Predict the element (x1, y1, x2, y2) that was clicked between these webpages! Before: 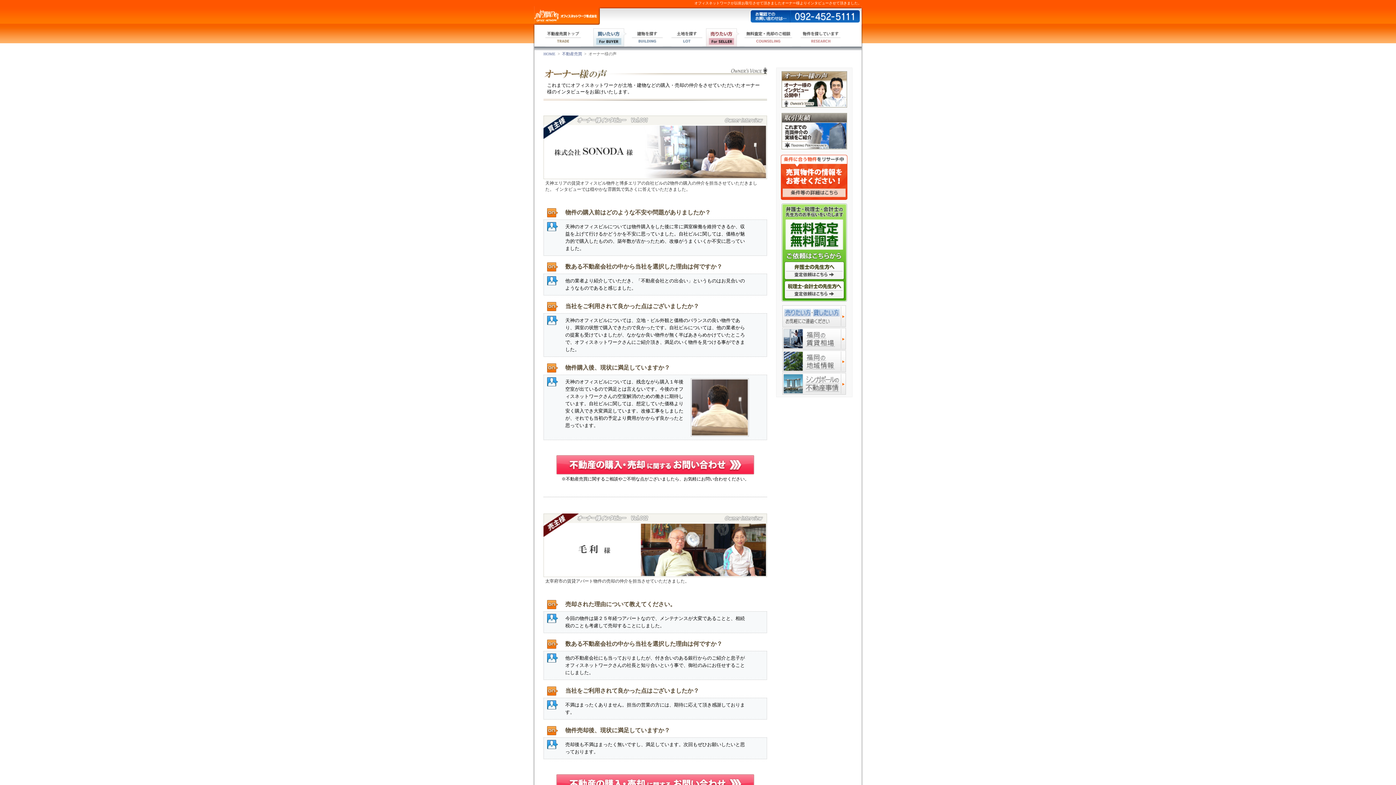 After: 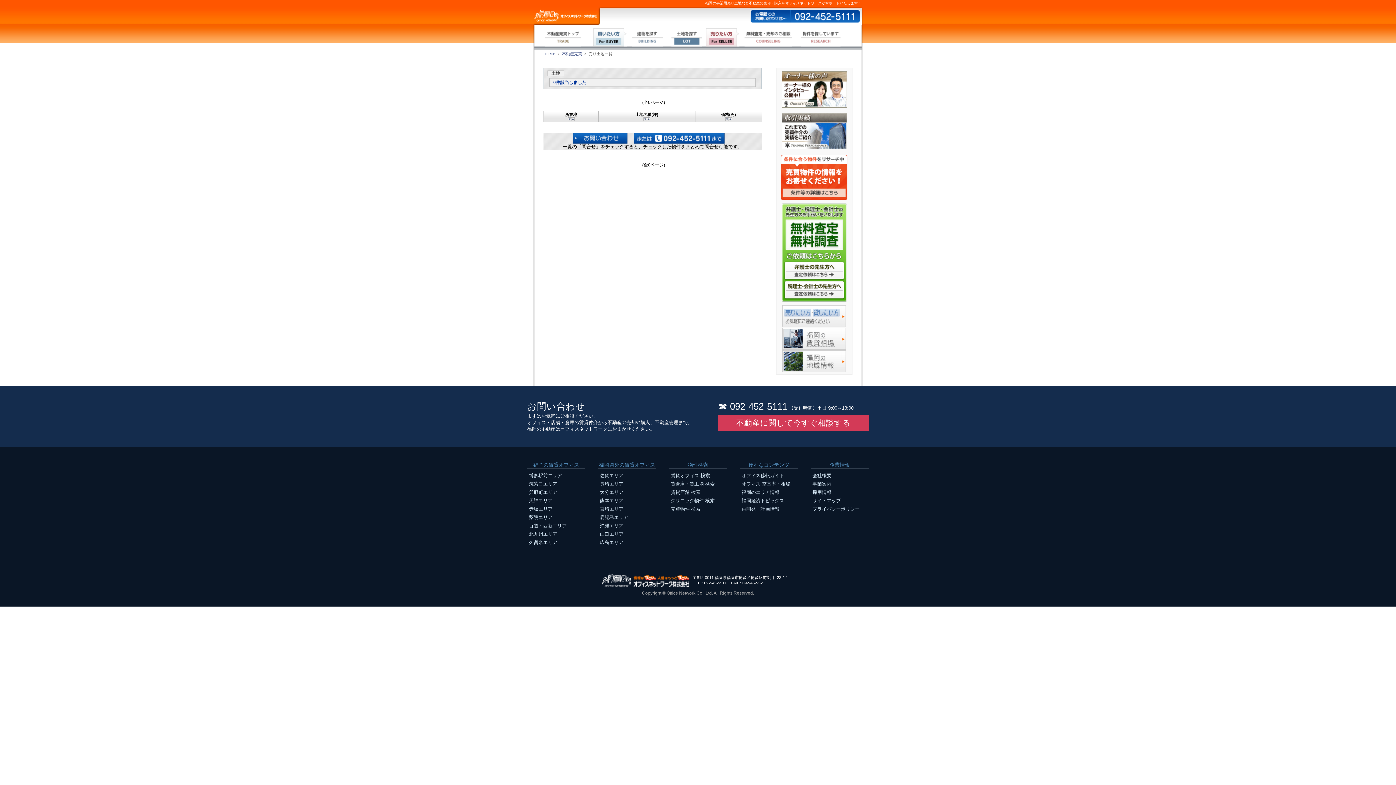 Action: bbox: (668, 40, 706, 46)